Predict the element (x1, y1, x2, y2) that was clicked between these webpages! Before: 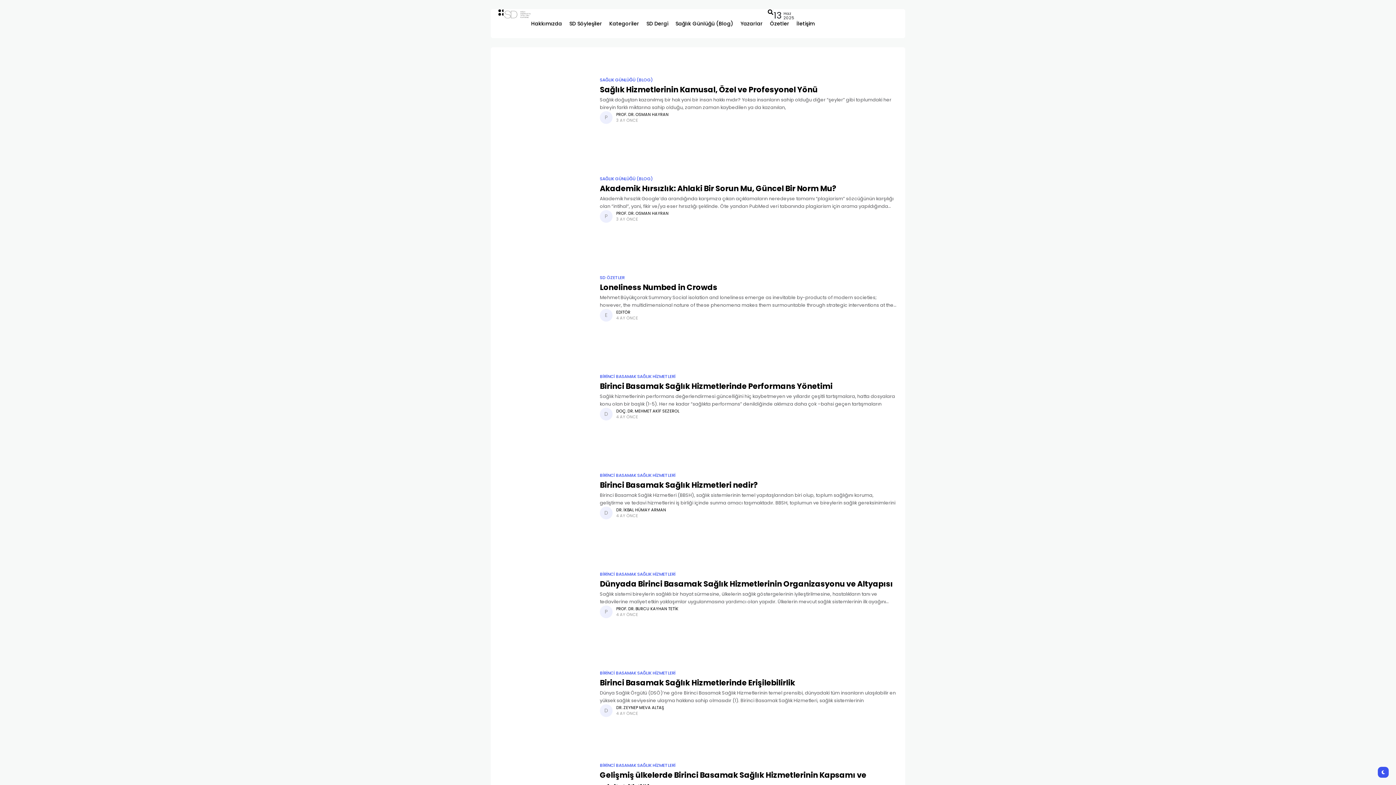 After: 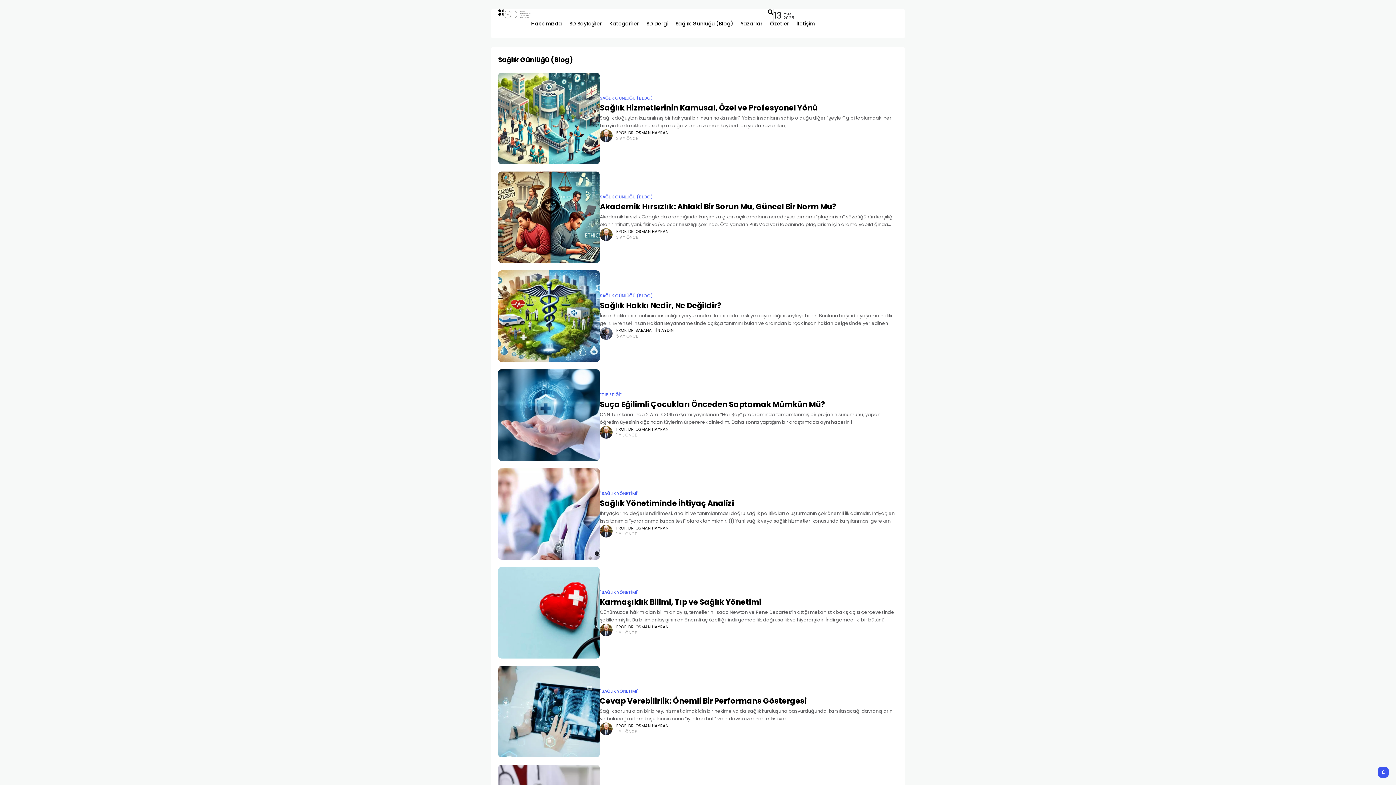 Action: bbox: (600, 76, 653, 83) label: SAĞLIK GÜNLÜĞÜ (BLOG)